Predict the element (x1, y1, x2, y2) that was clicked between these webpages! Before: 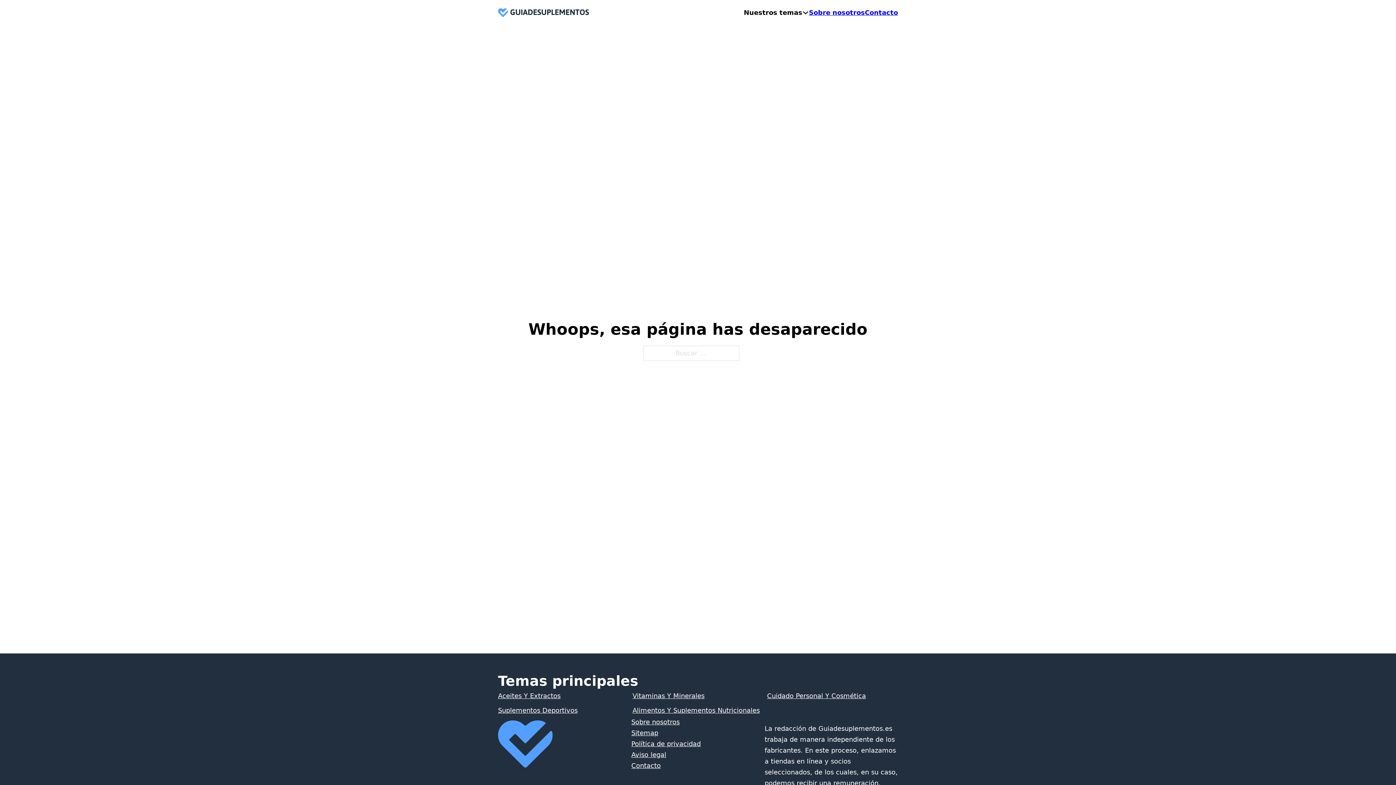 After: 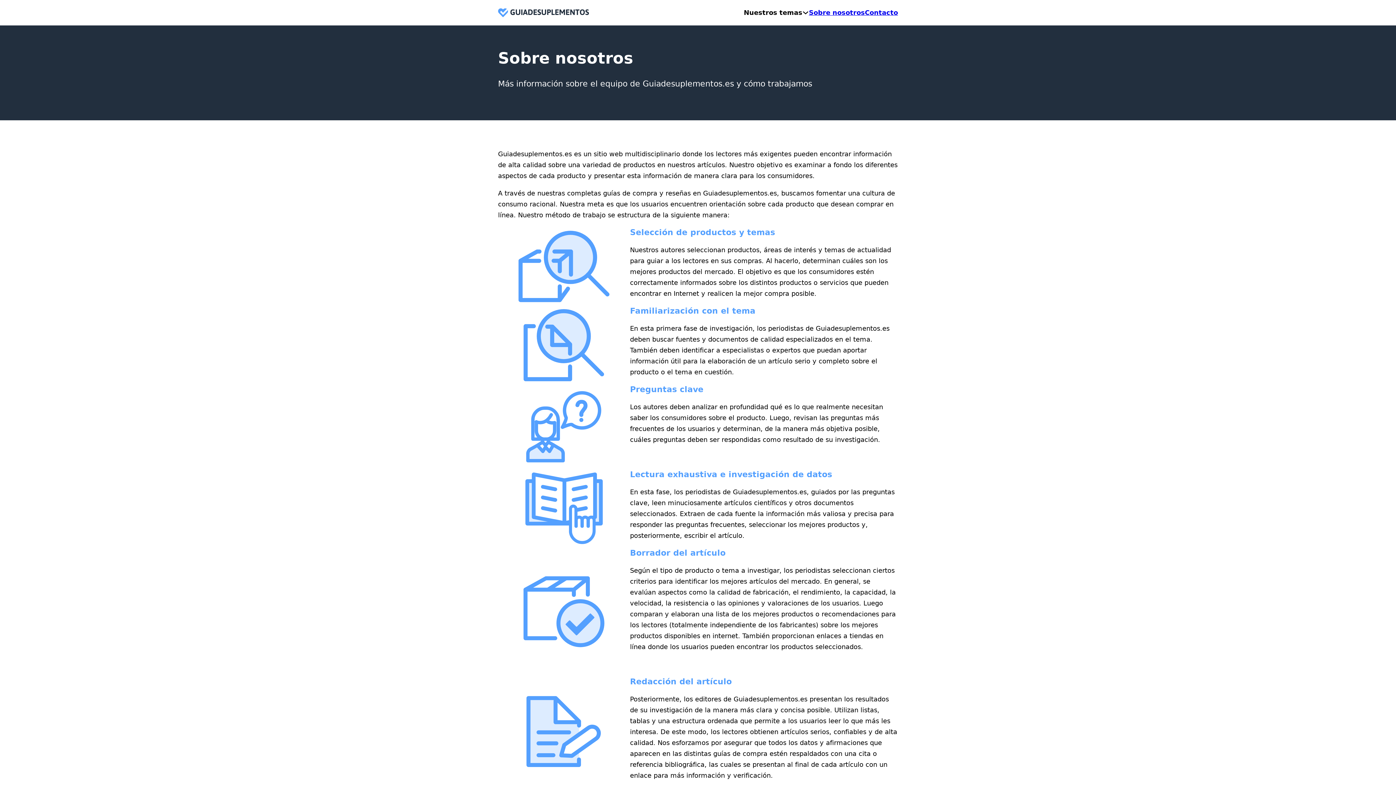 Action: label: Sobre nosotros bbox: (631, 717, 679, 728)